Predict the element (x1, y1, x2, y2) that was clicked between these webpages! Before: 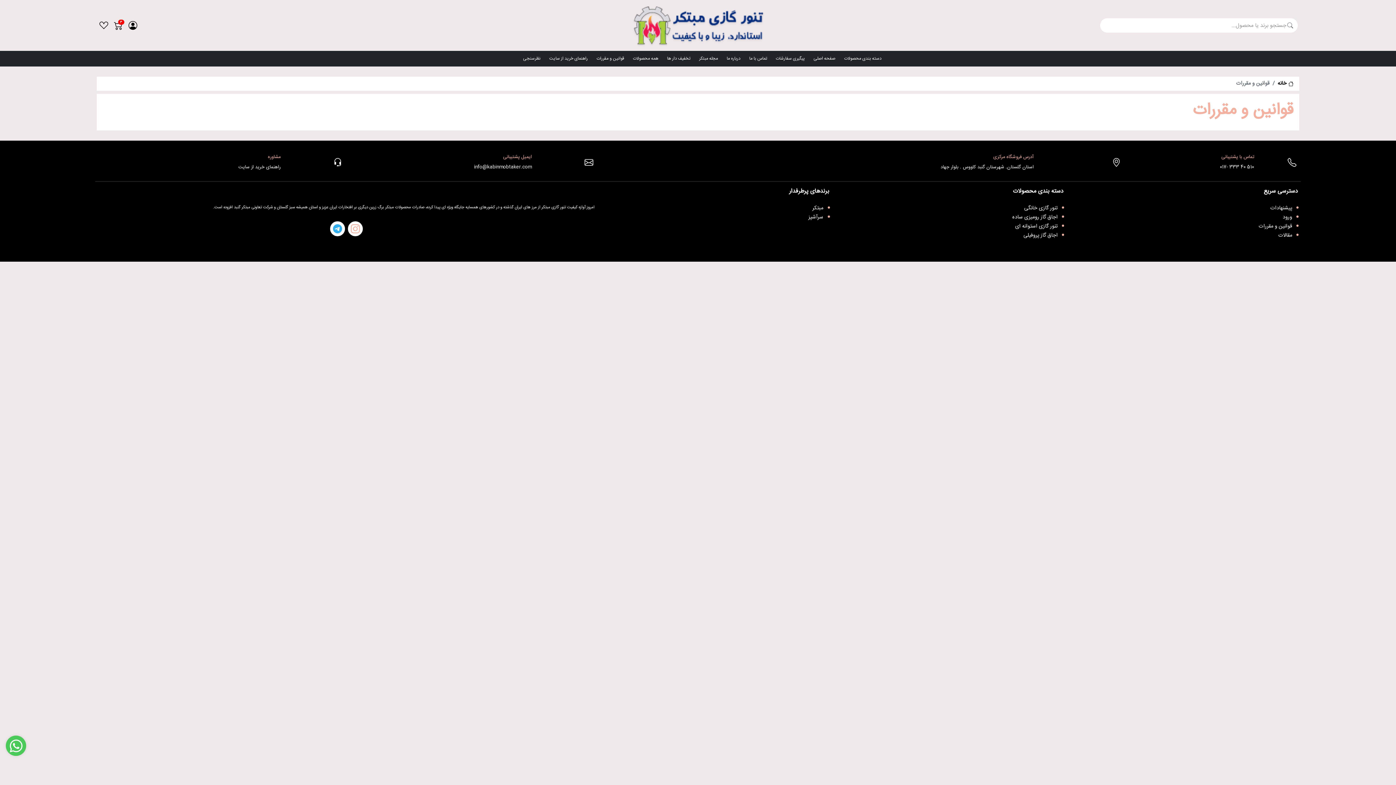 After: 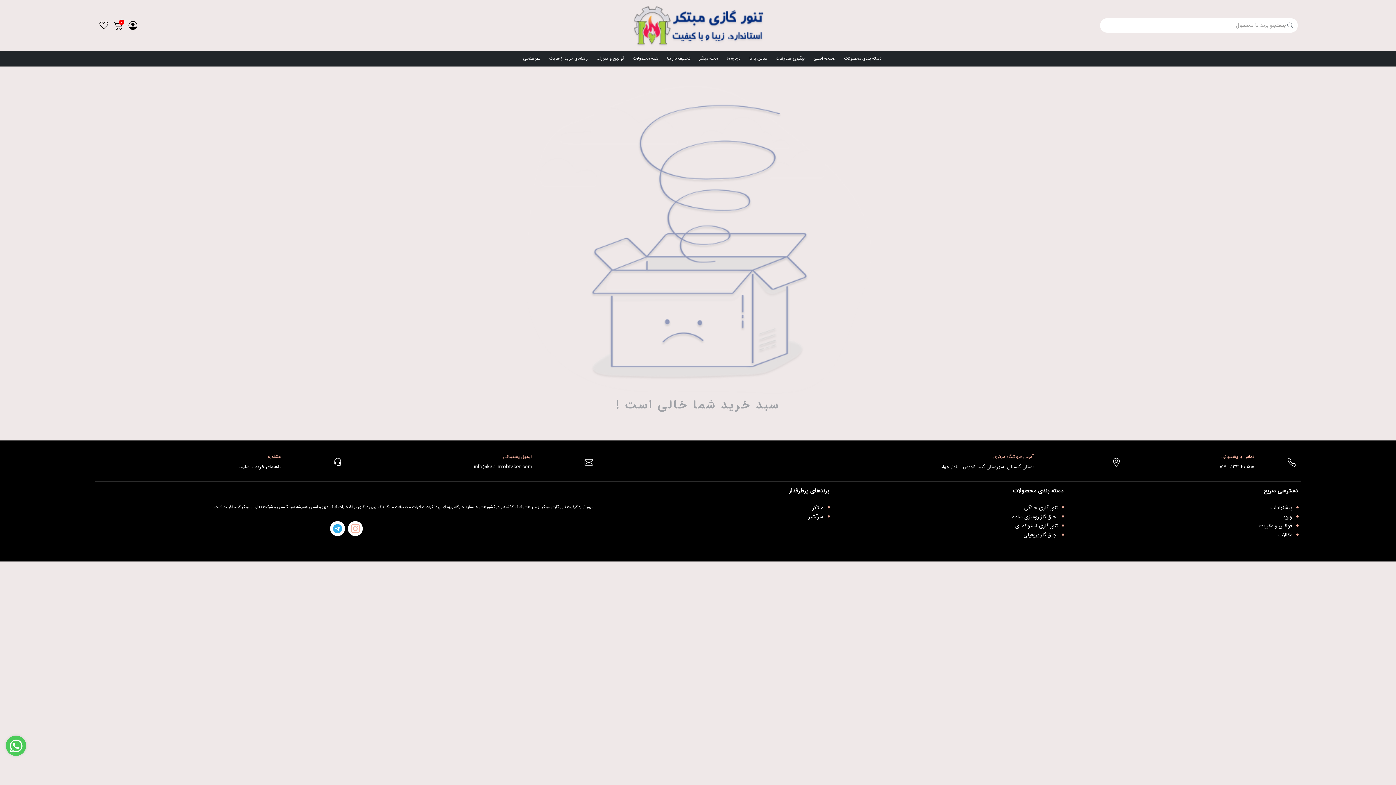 Action: bbox: (112, 19, 124, 31) label: 3